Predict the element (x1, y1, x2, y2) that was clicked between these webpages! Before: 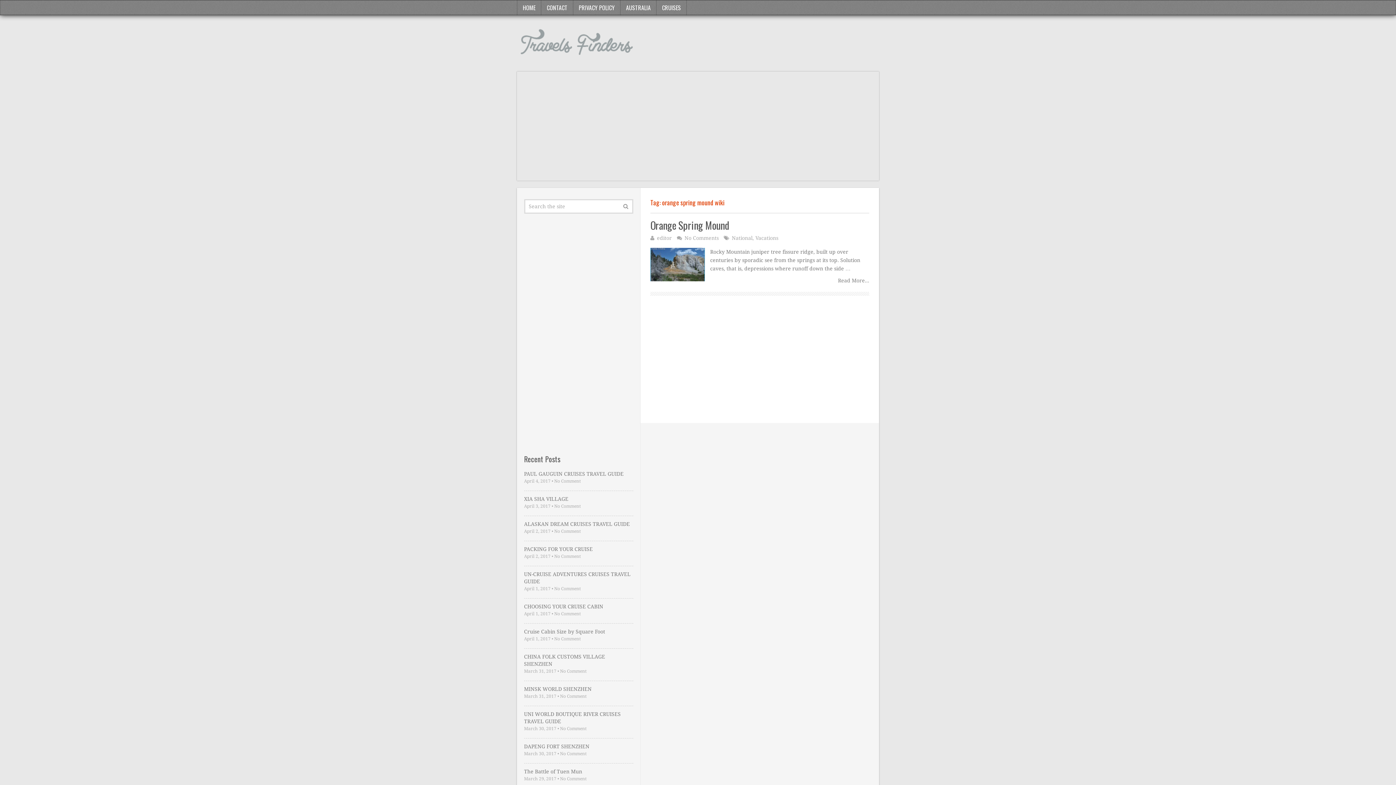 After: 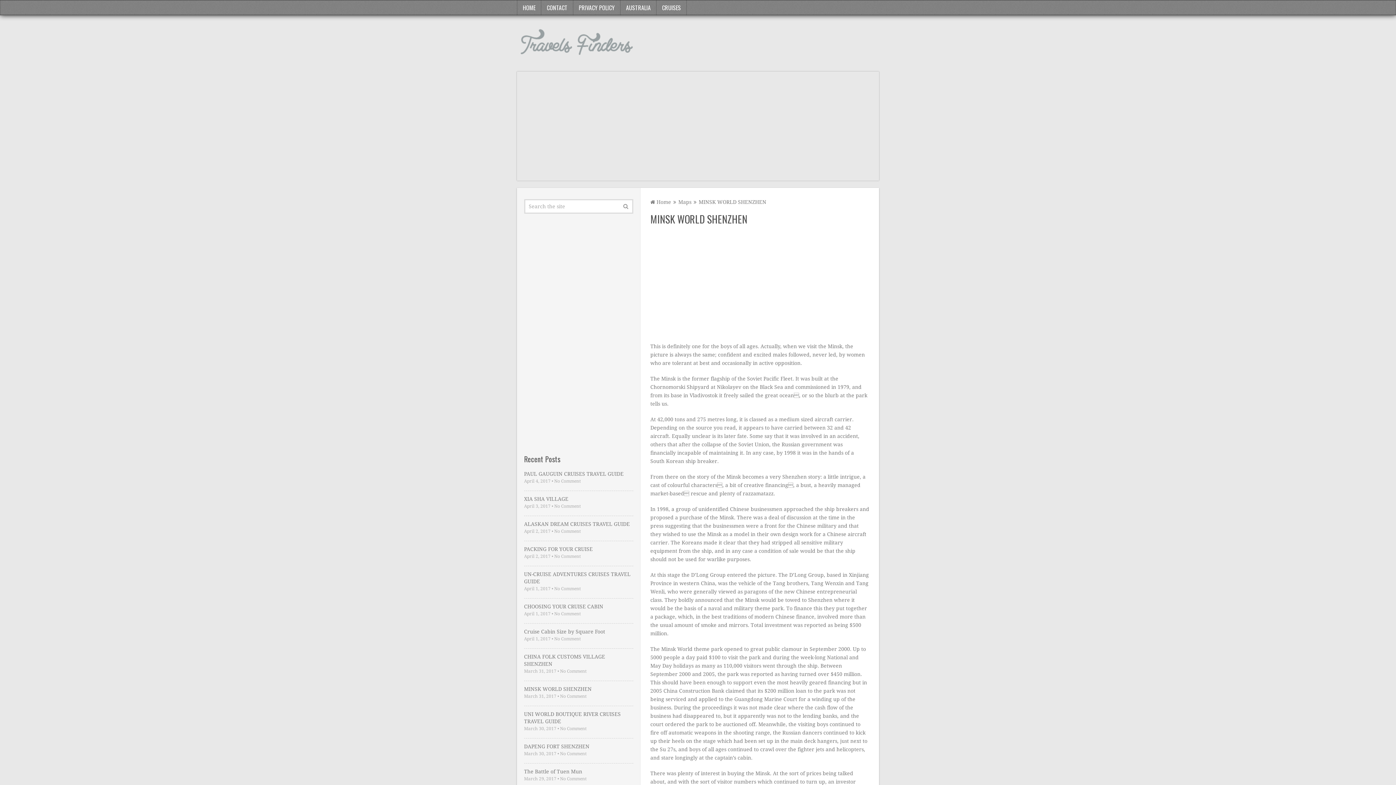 Action: bbox: (524, 685, 633, 693) label: MINSK WORLD SHENZHEN